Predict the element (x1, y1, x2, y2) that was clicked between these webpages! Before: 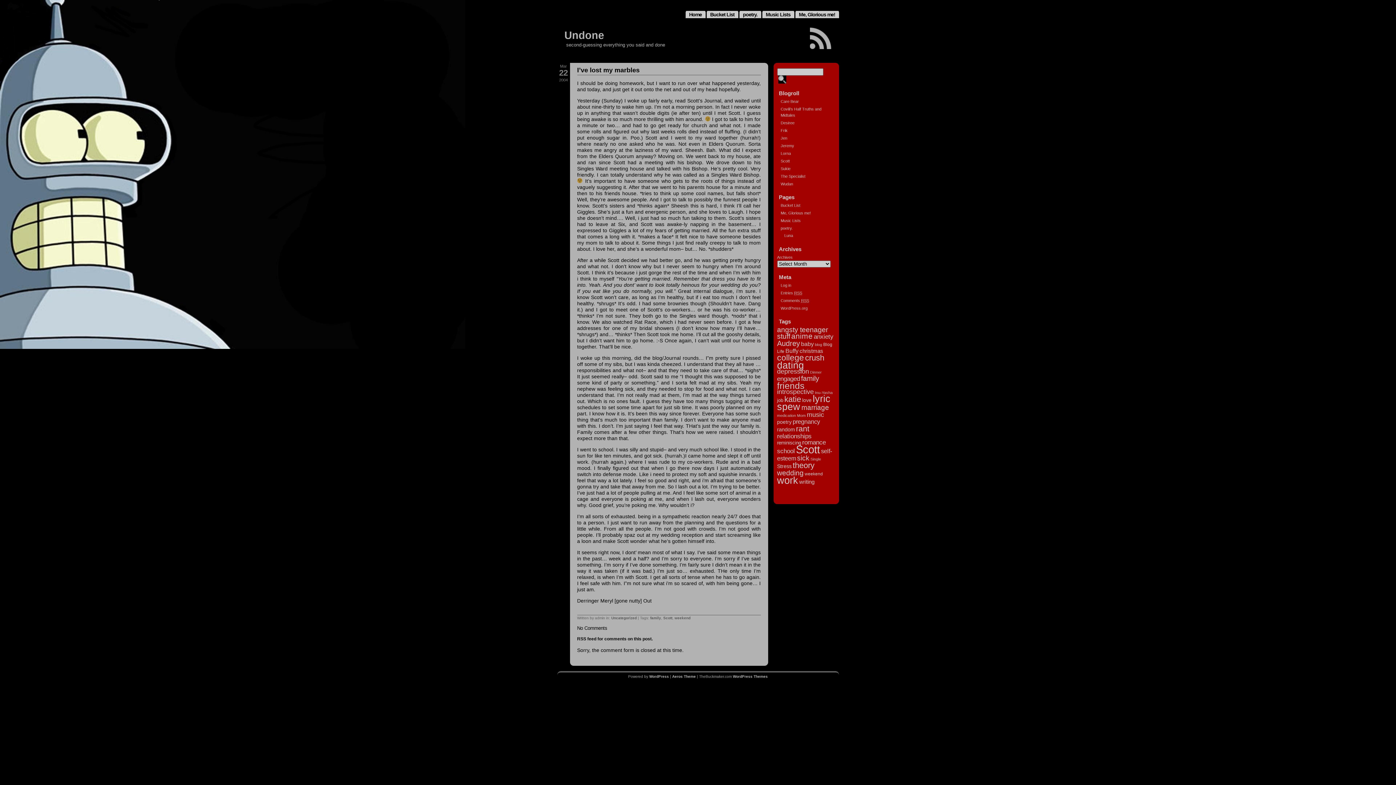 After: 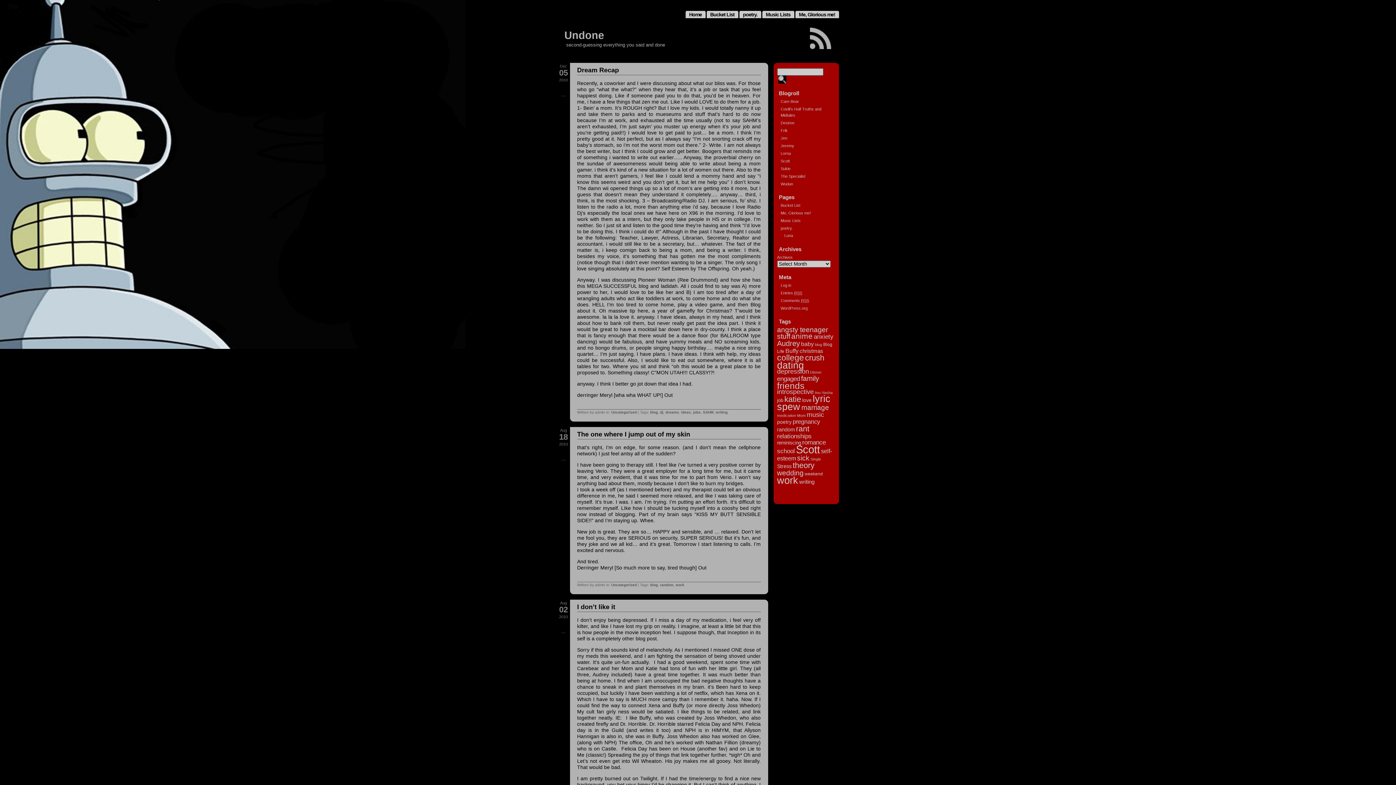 Action: label: blog (8 items) bbox: (815, 342, 822, 346)